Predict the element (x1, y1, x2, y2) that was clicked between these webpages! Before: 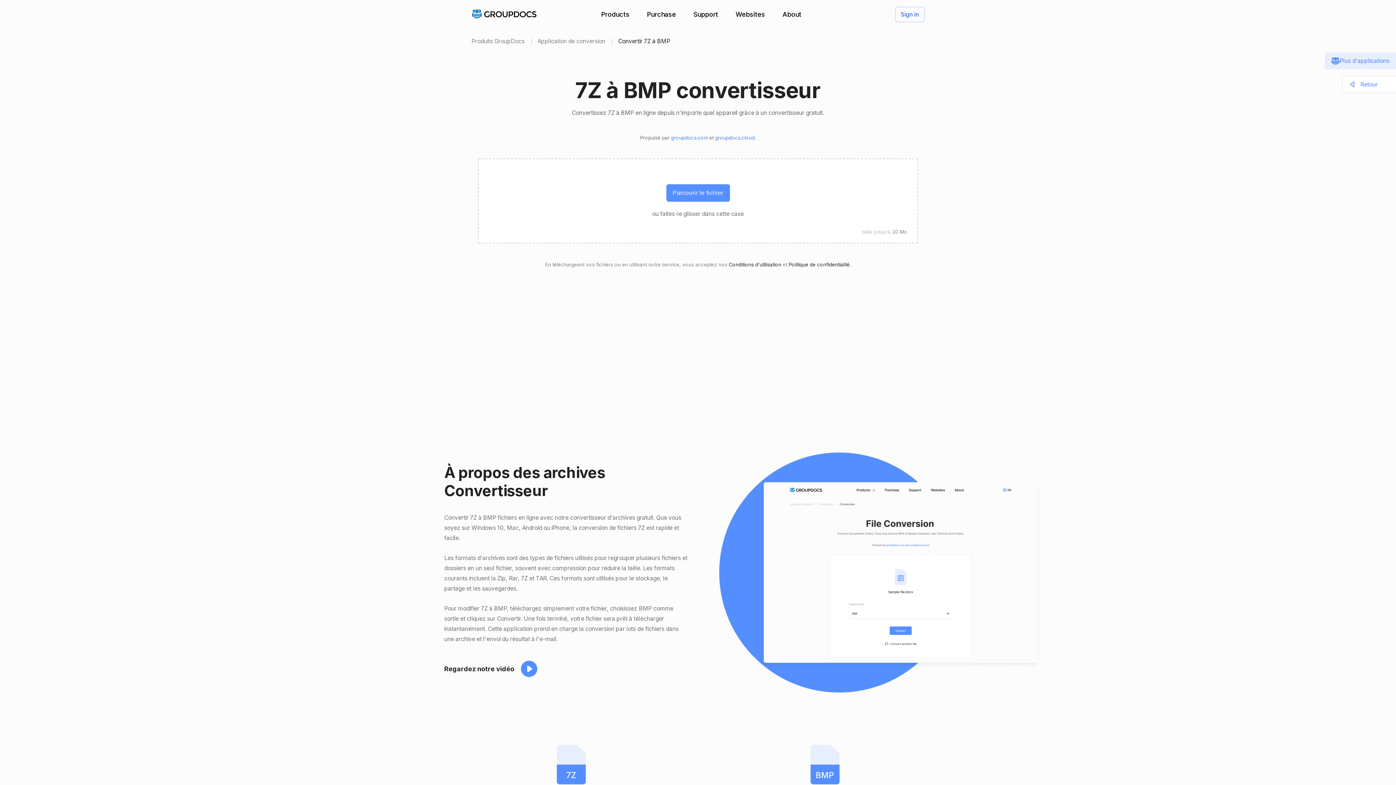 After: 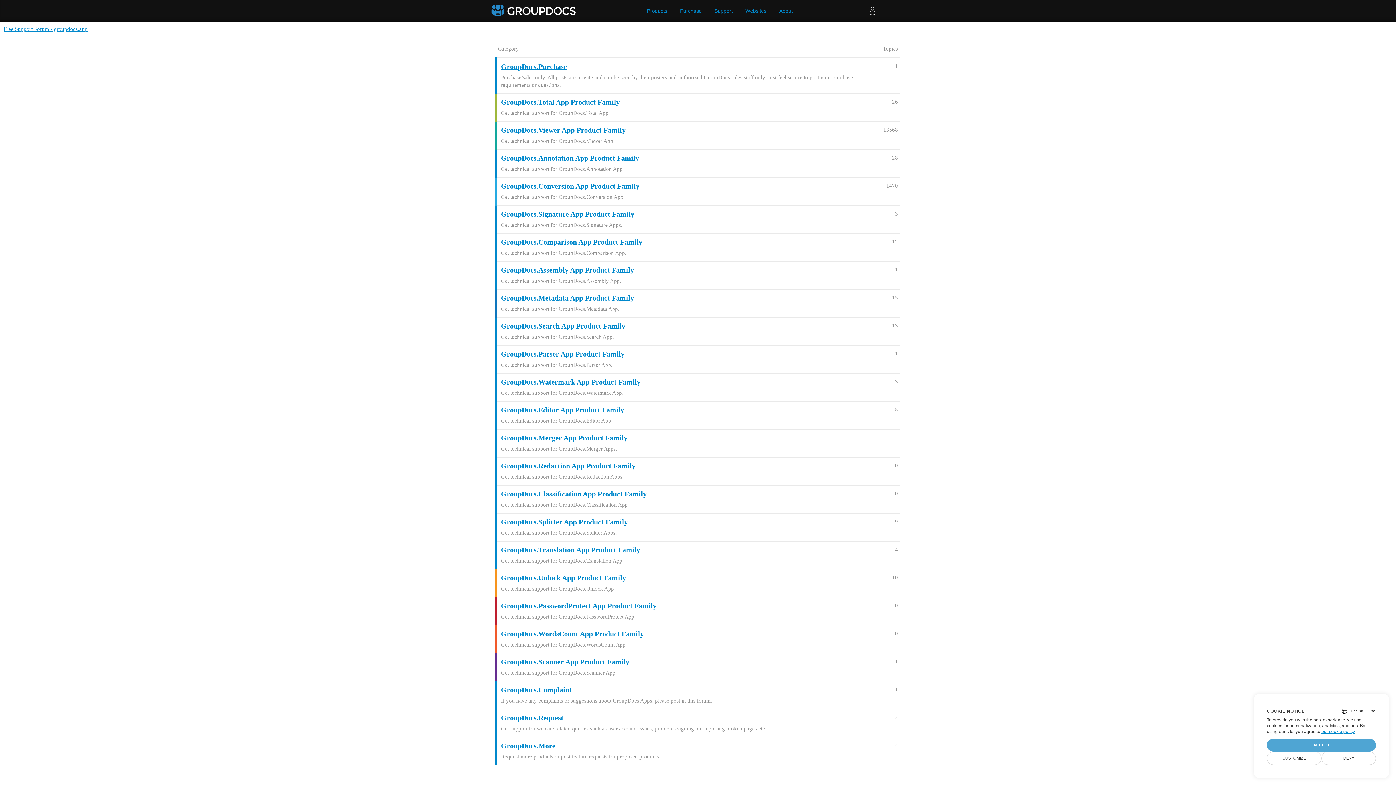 Action: label: Support bbox: (693, 10, 718, 18)